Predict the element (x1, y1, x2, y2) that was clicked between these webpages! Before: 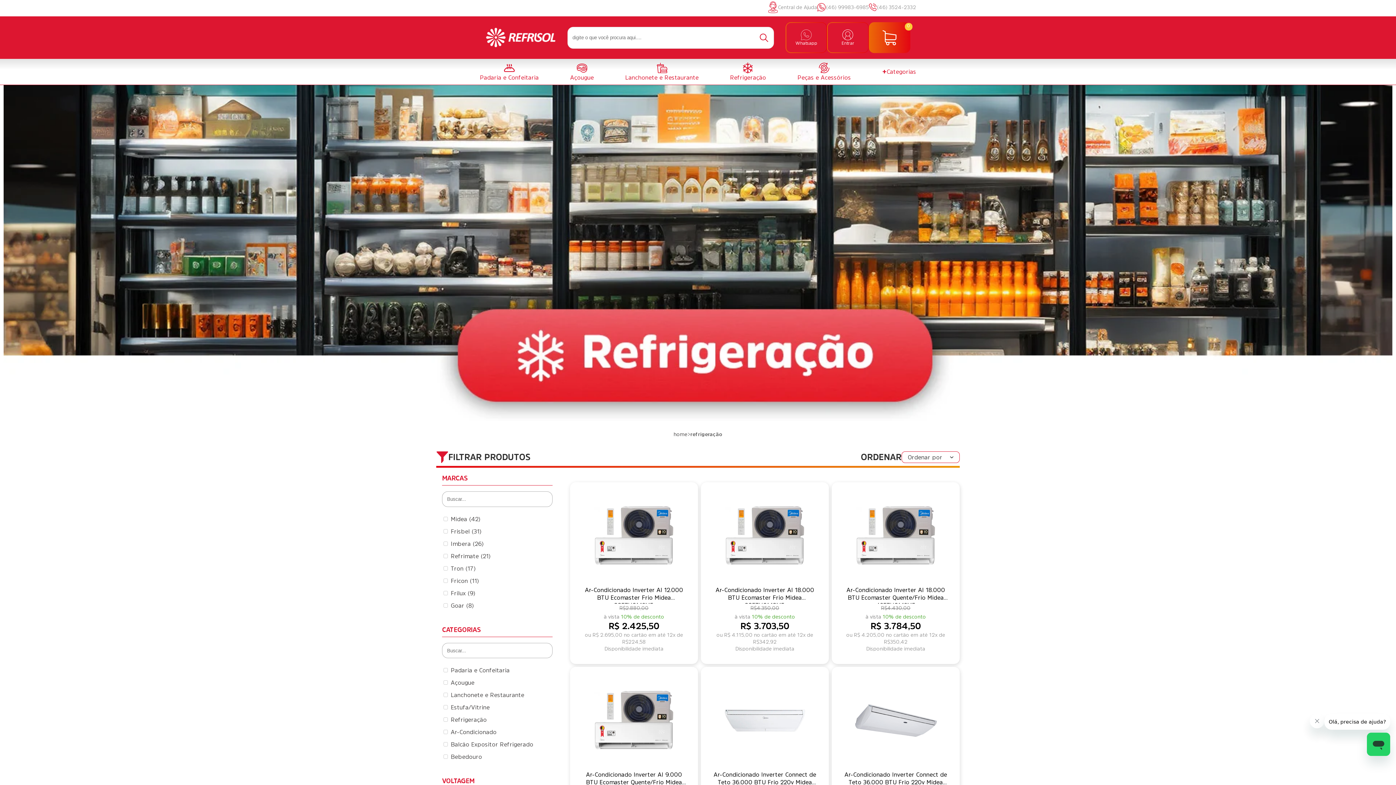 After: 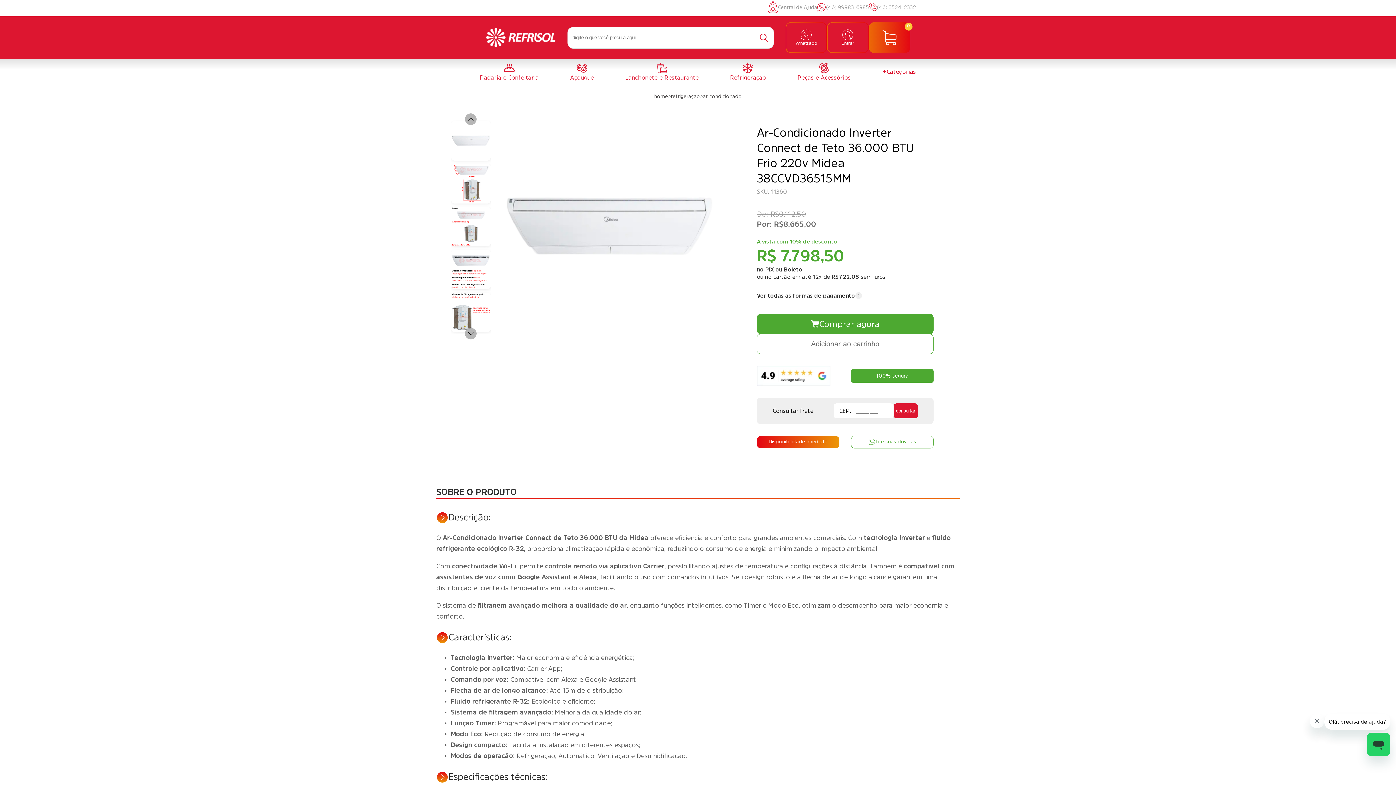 Action: bbox: (712, 678, 817, 762)